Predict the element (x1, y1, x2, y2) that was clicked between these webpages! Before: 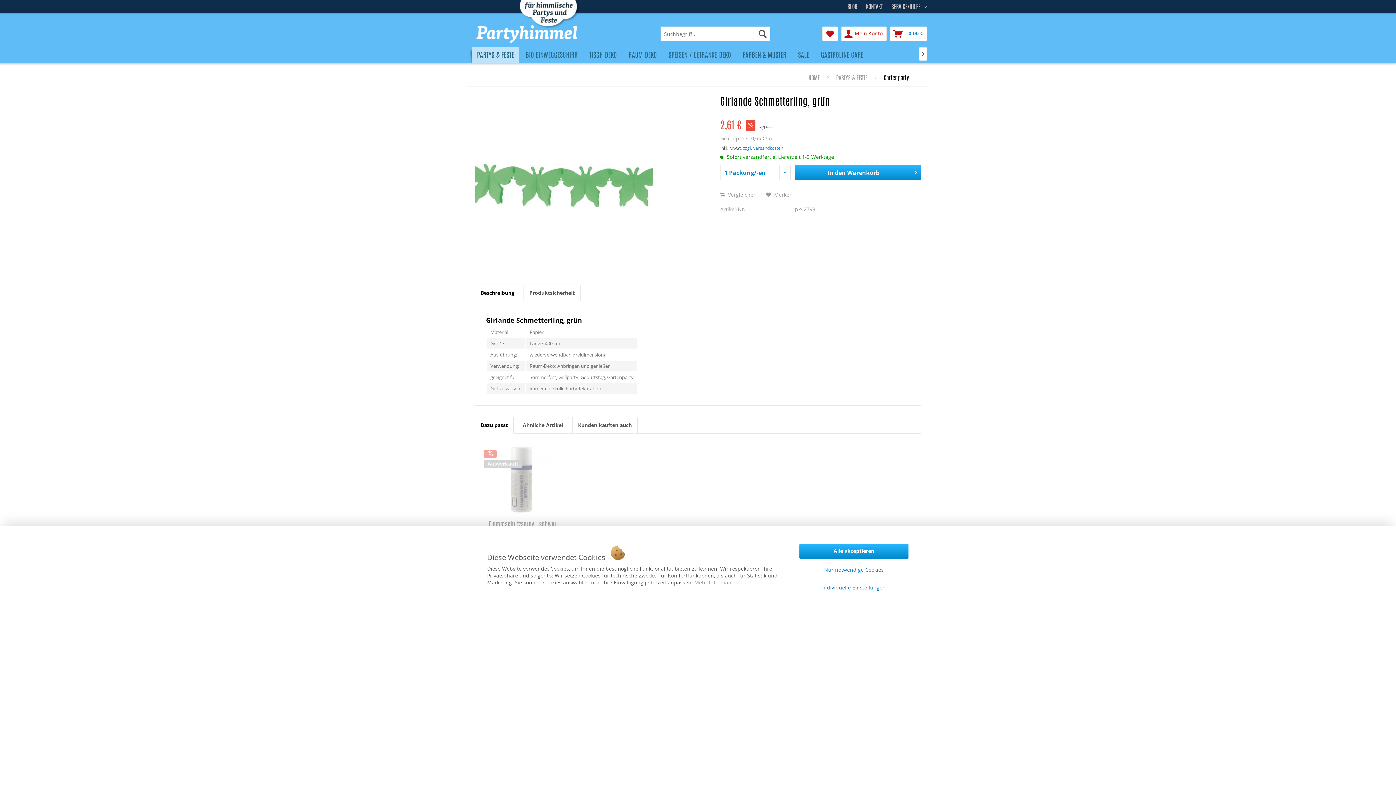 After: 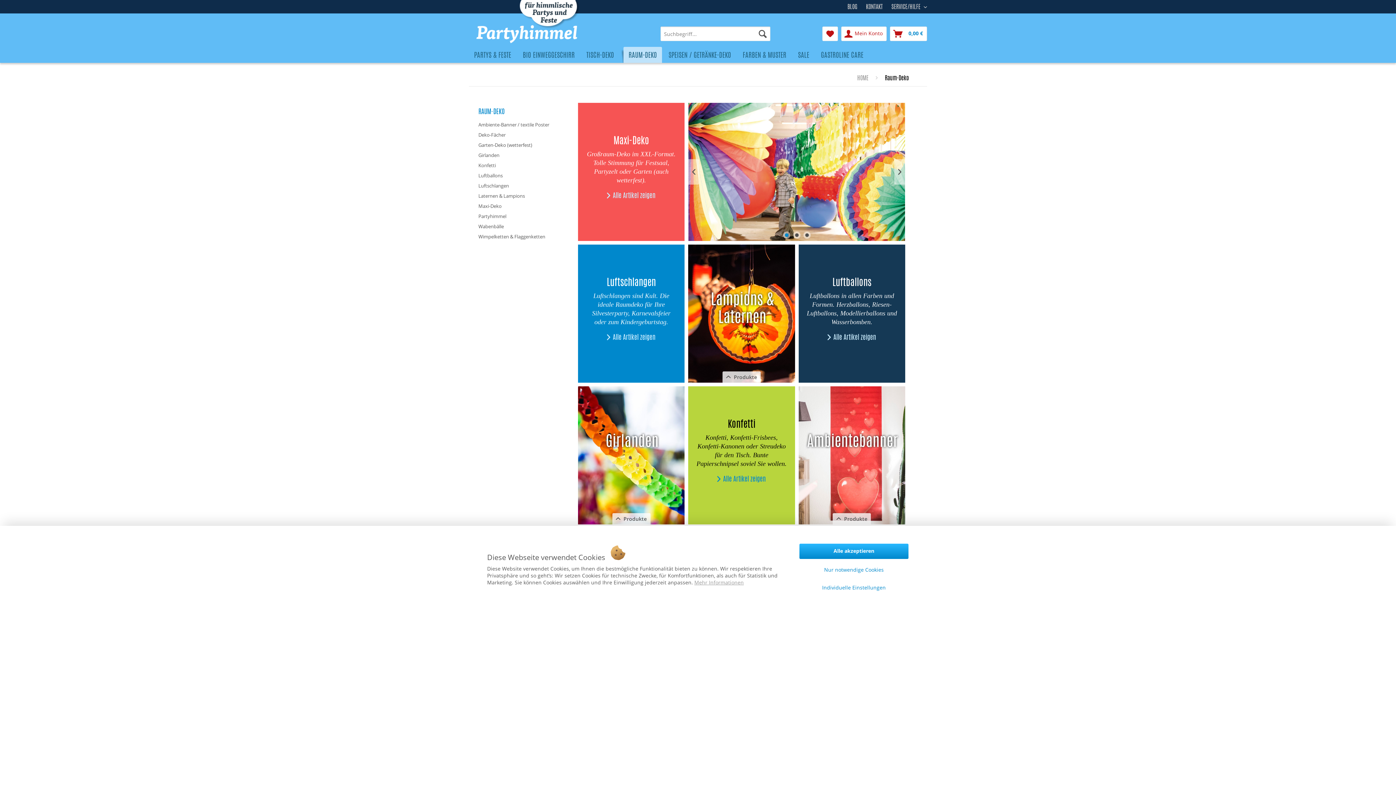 Action: label: RAUM-DEKO bbox: (623, 46, 662, 62)